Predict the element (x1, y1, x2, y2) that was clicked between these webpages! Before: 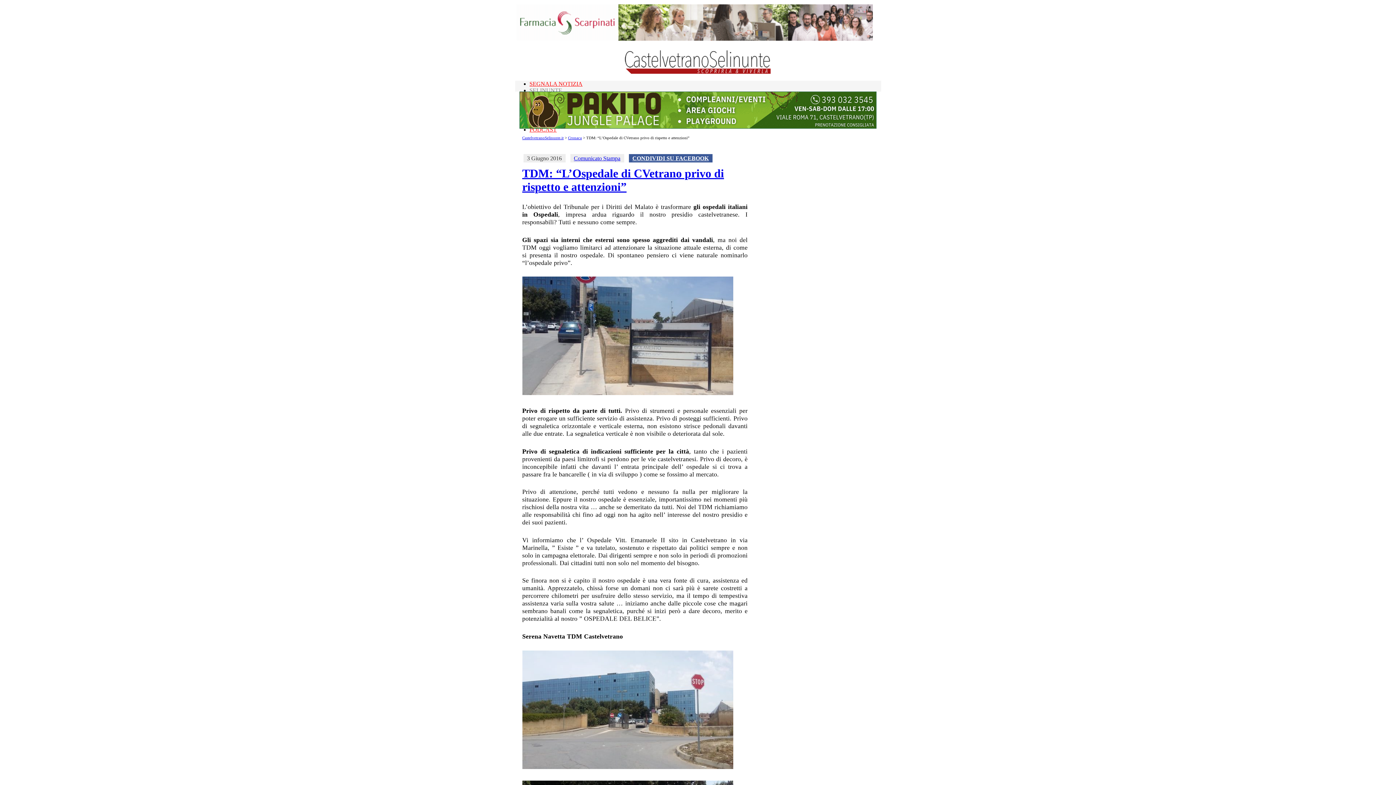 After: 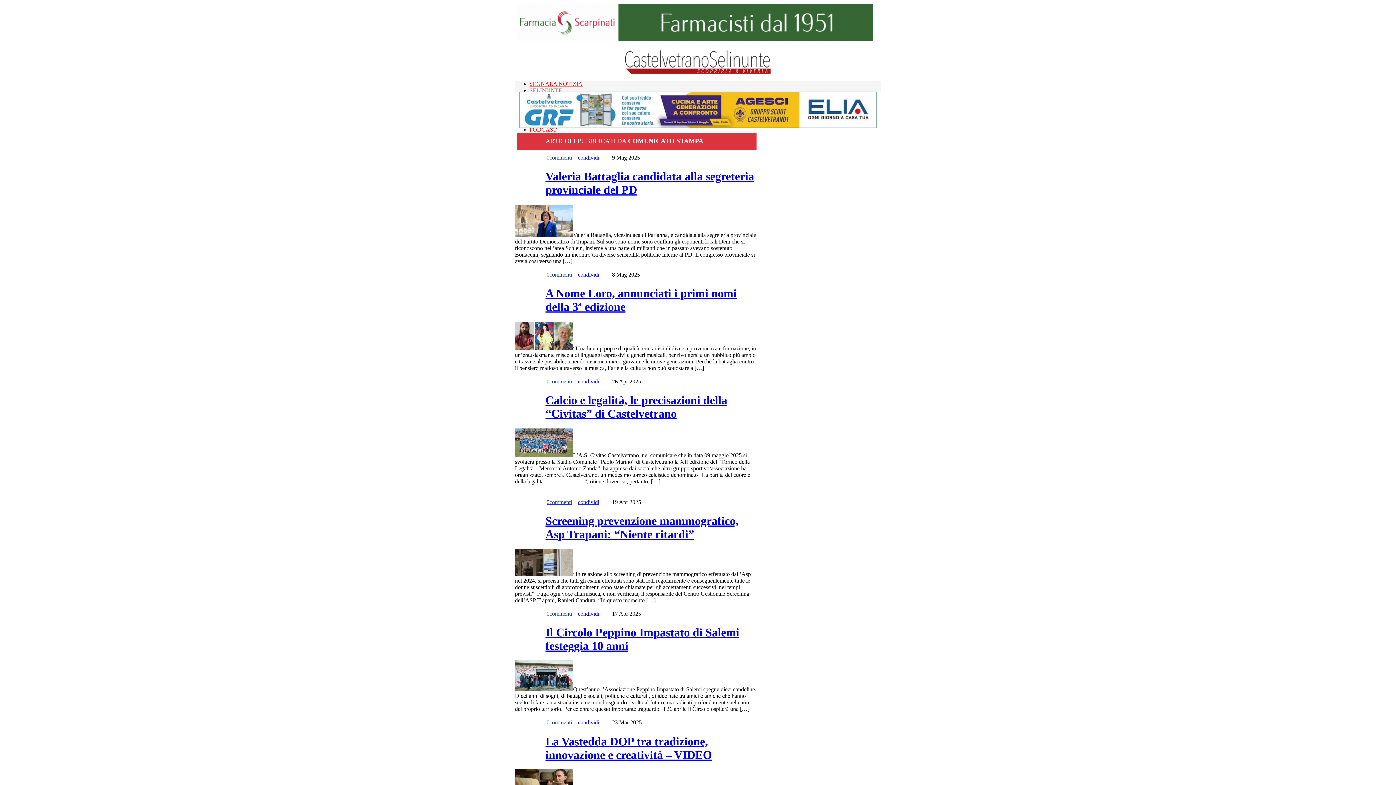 Action: bbox: (574, 155, 620, 161) label: Comunicato Stampa